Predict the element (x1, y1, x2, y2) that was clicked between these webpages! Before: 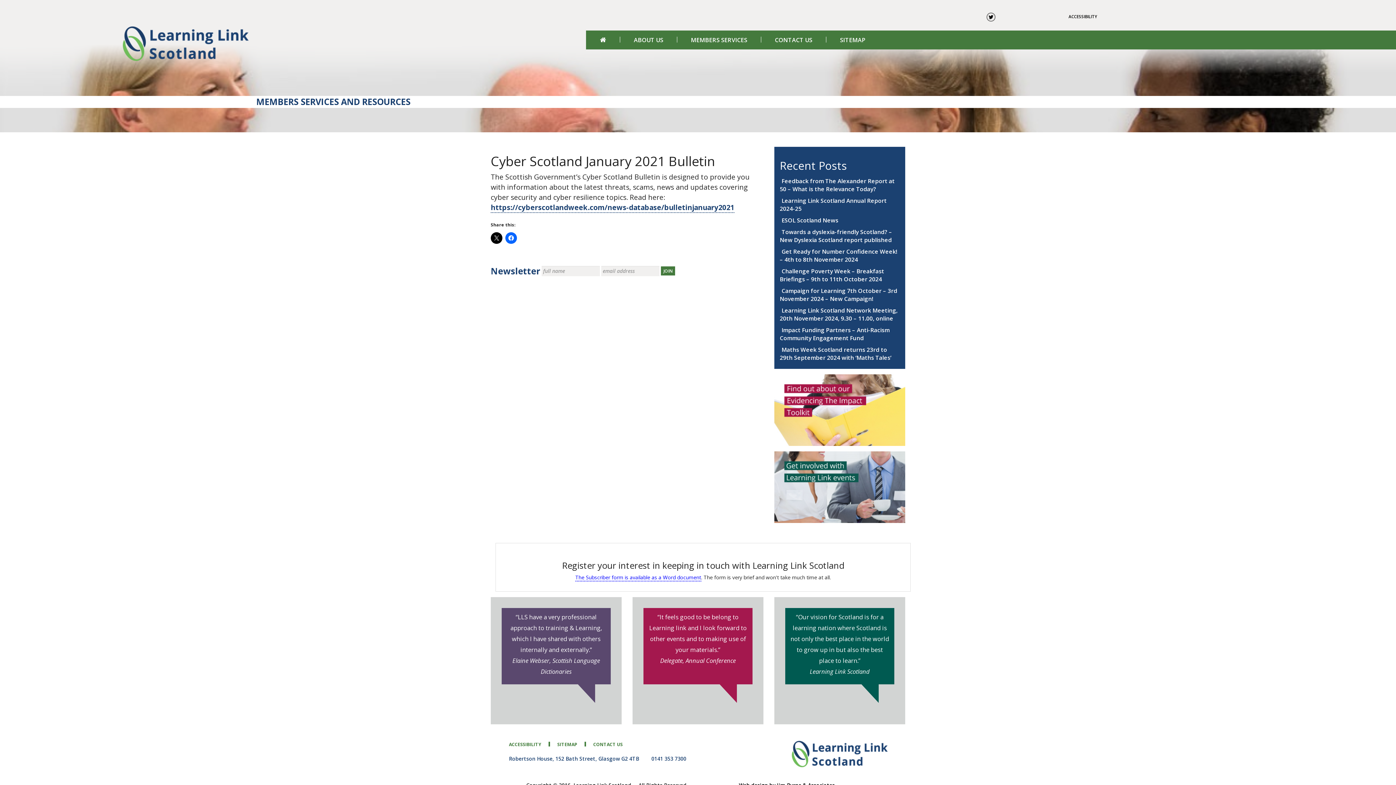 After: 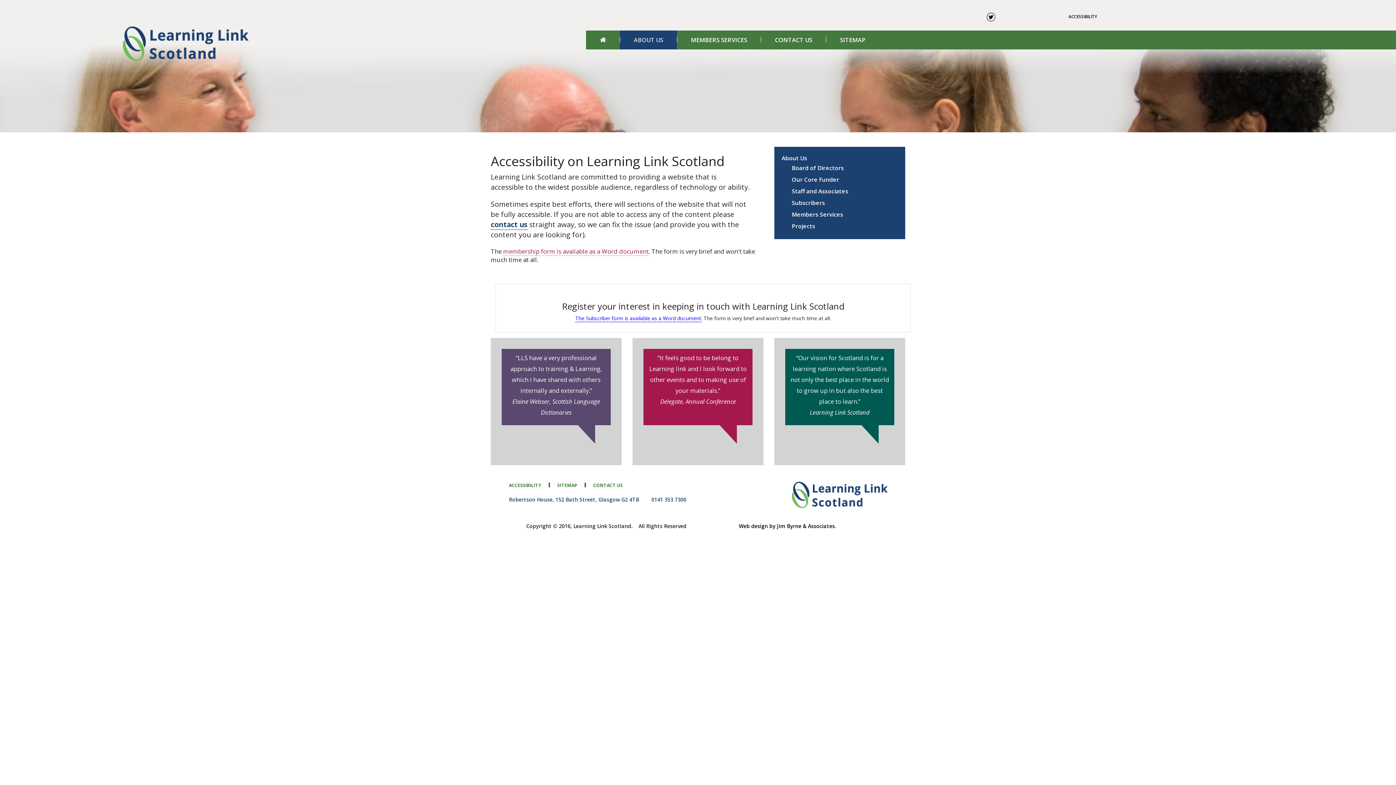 Action: bbox: (509, 741, 548, 747) label: ACCESSIBILITY